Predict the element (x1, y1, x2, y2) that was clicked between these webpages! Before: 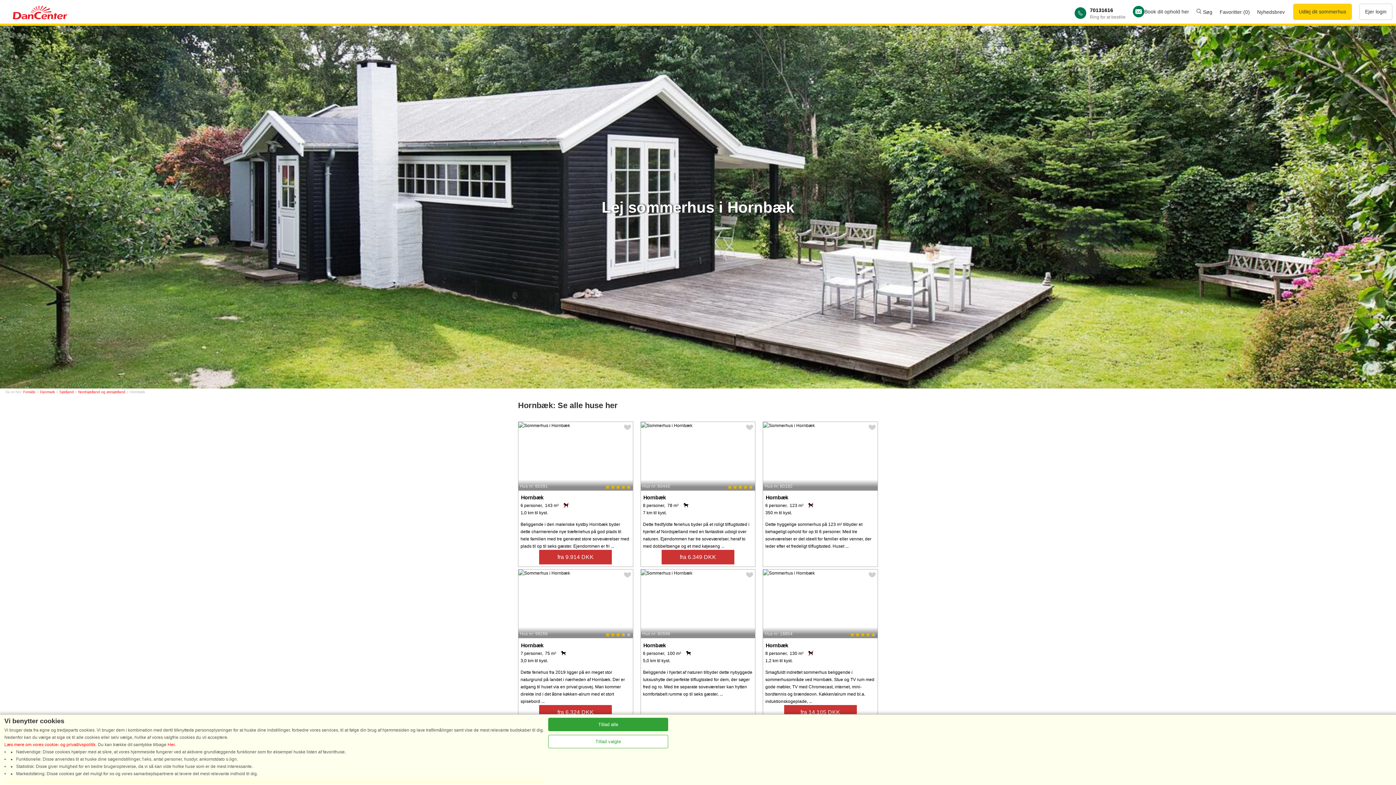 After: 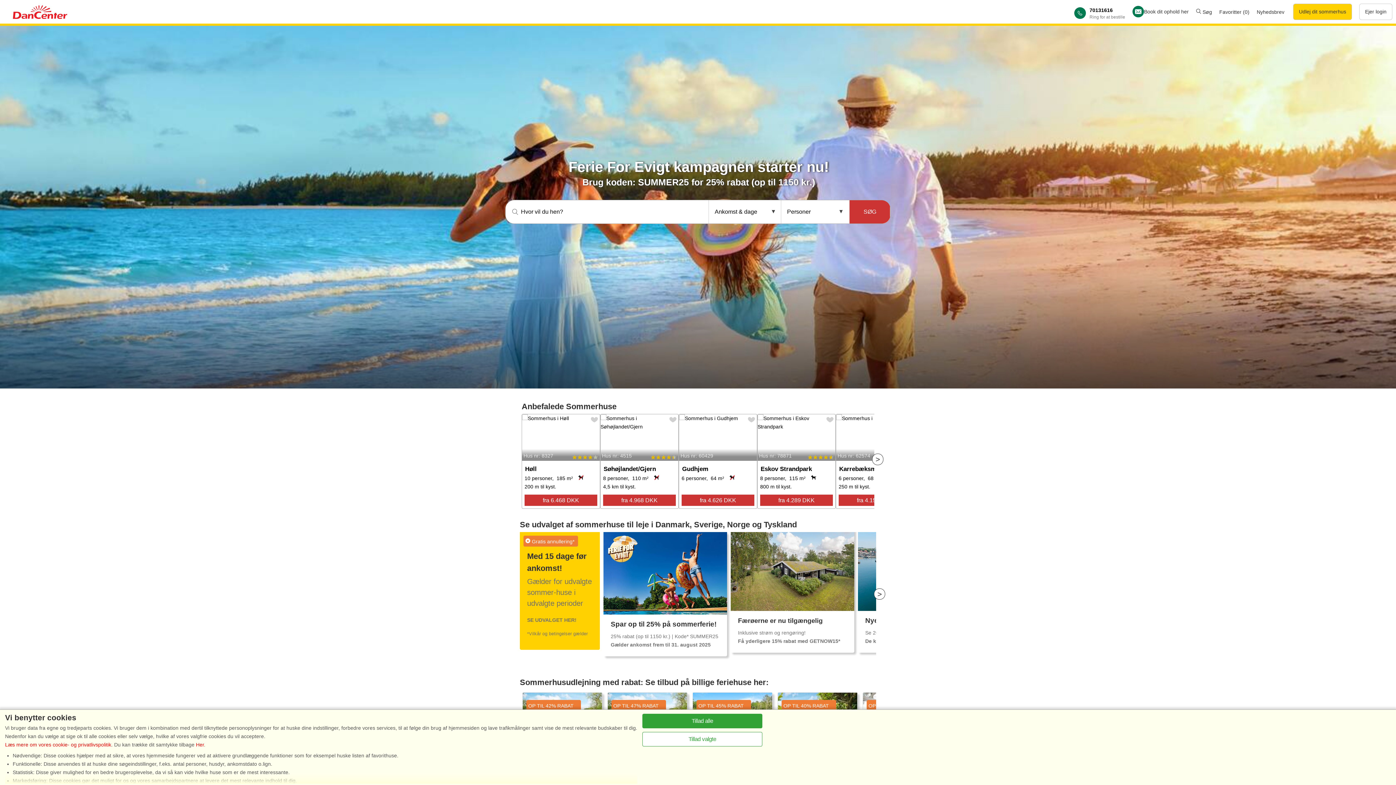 Action: bbox: (12, 5, 67, 21)